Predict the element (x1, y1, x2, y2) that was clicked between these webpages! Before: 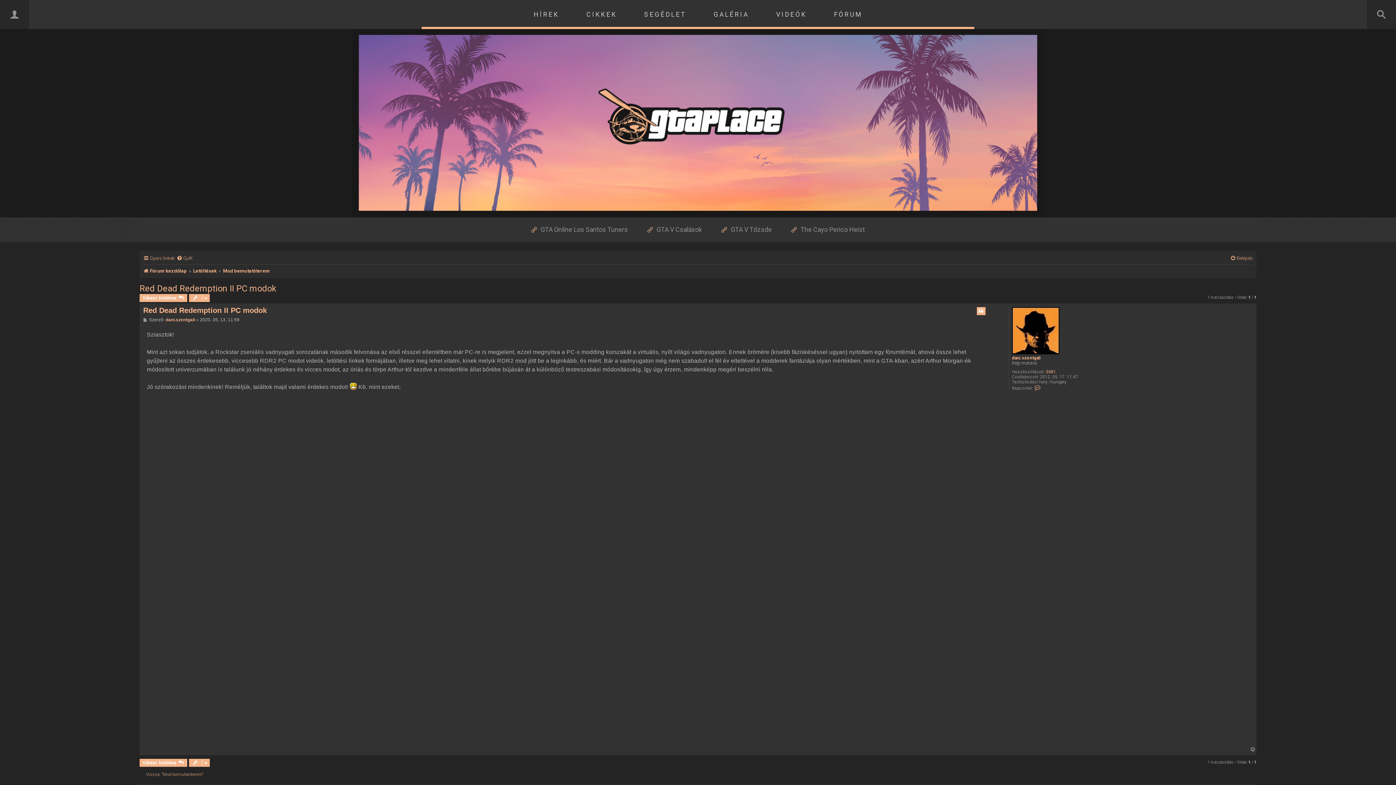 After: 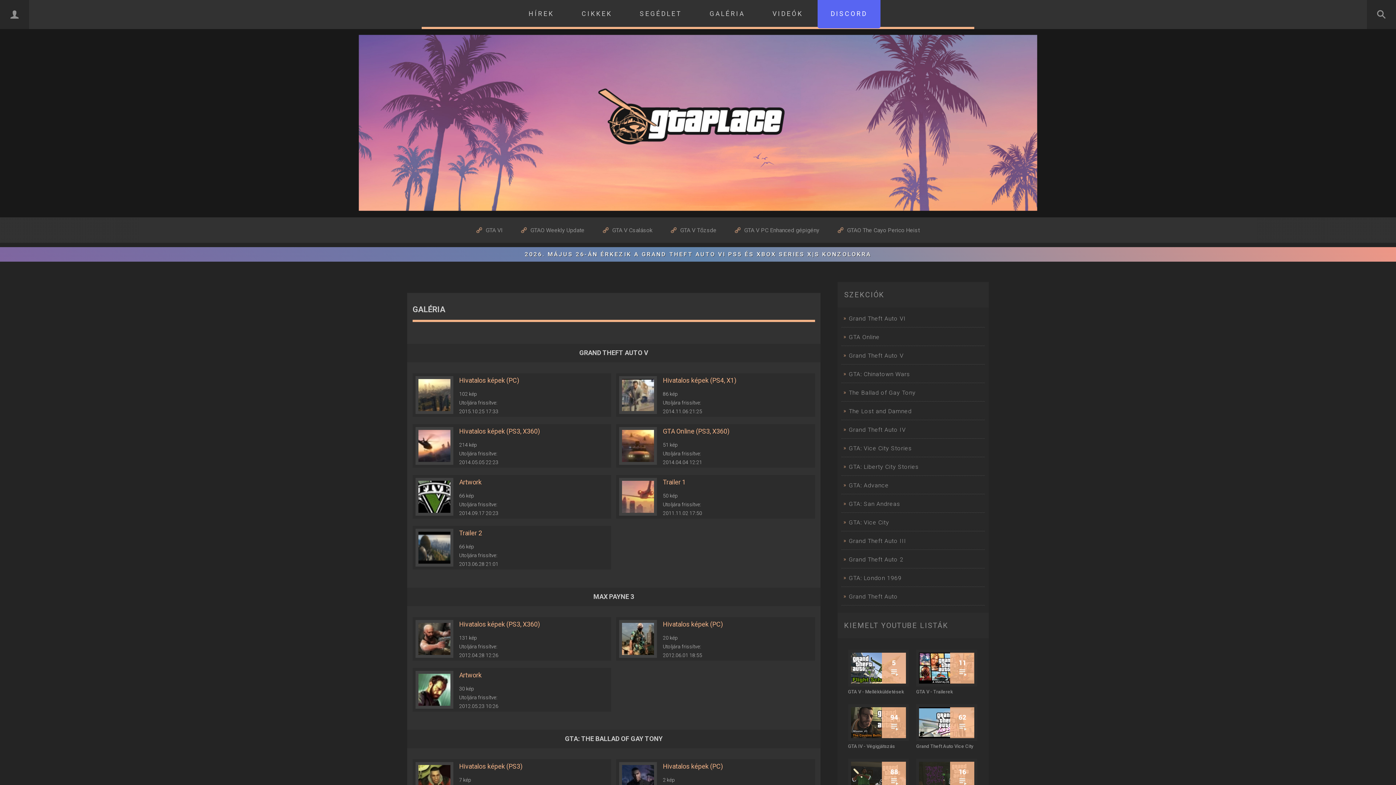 Action: bbox: (700, 0, 762, 28) label: GALÉRIA